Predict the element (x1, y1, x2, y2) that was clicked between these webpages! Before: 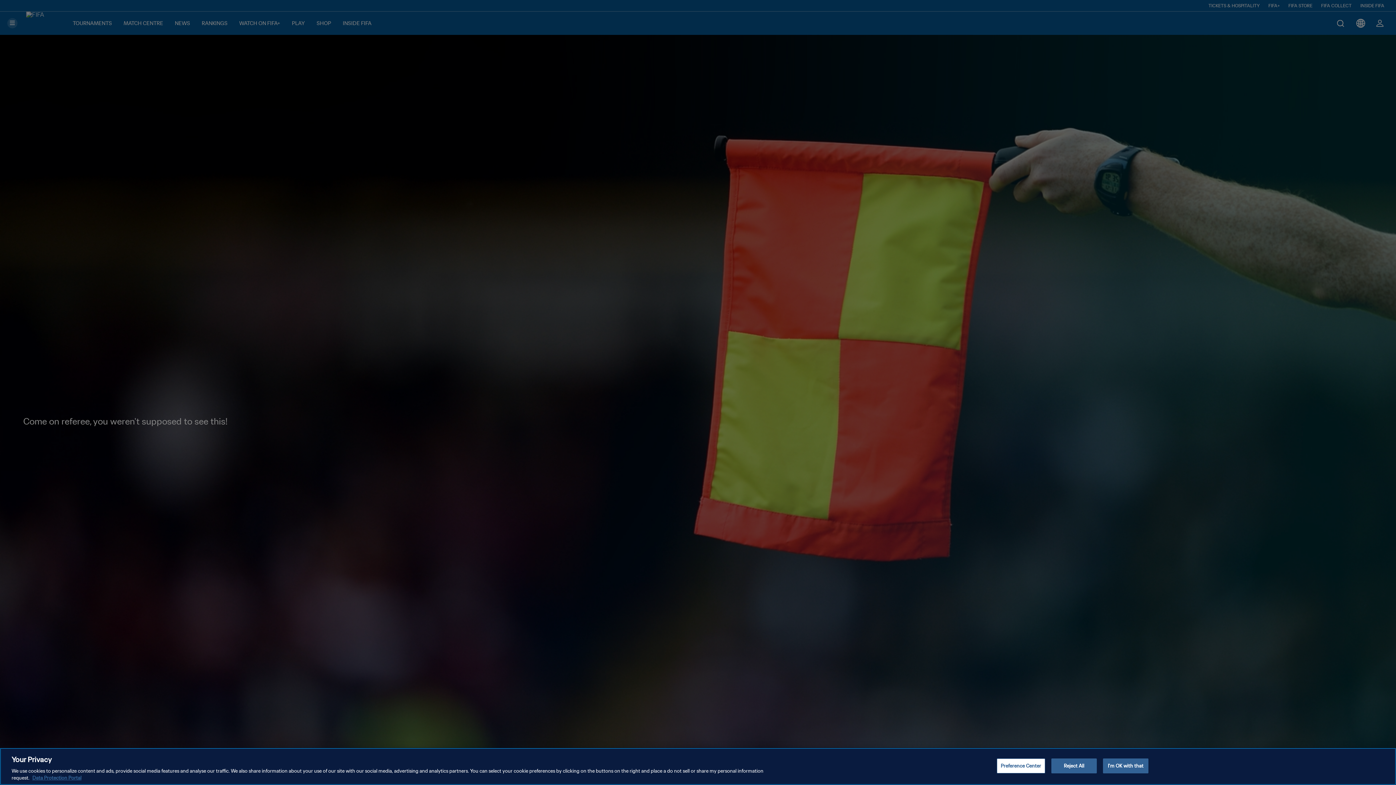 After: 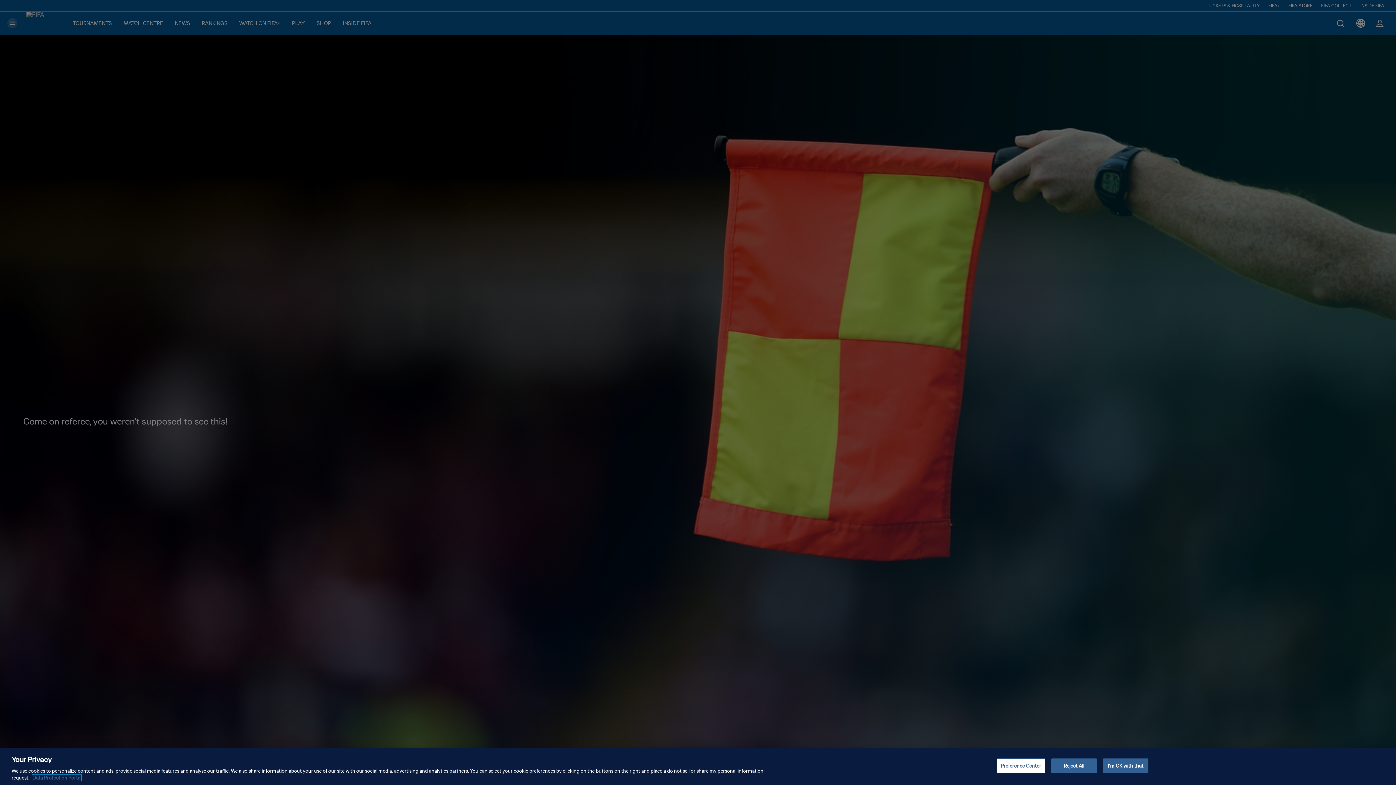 Action: bbox: (32, 775, 81, 781) label: More information about your privacy, opens in a new tab